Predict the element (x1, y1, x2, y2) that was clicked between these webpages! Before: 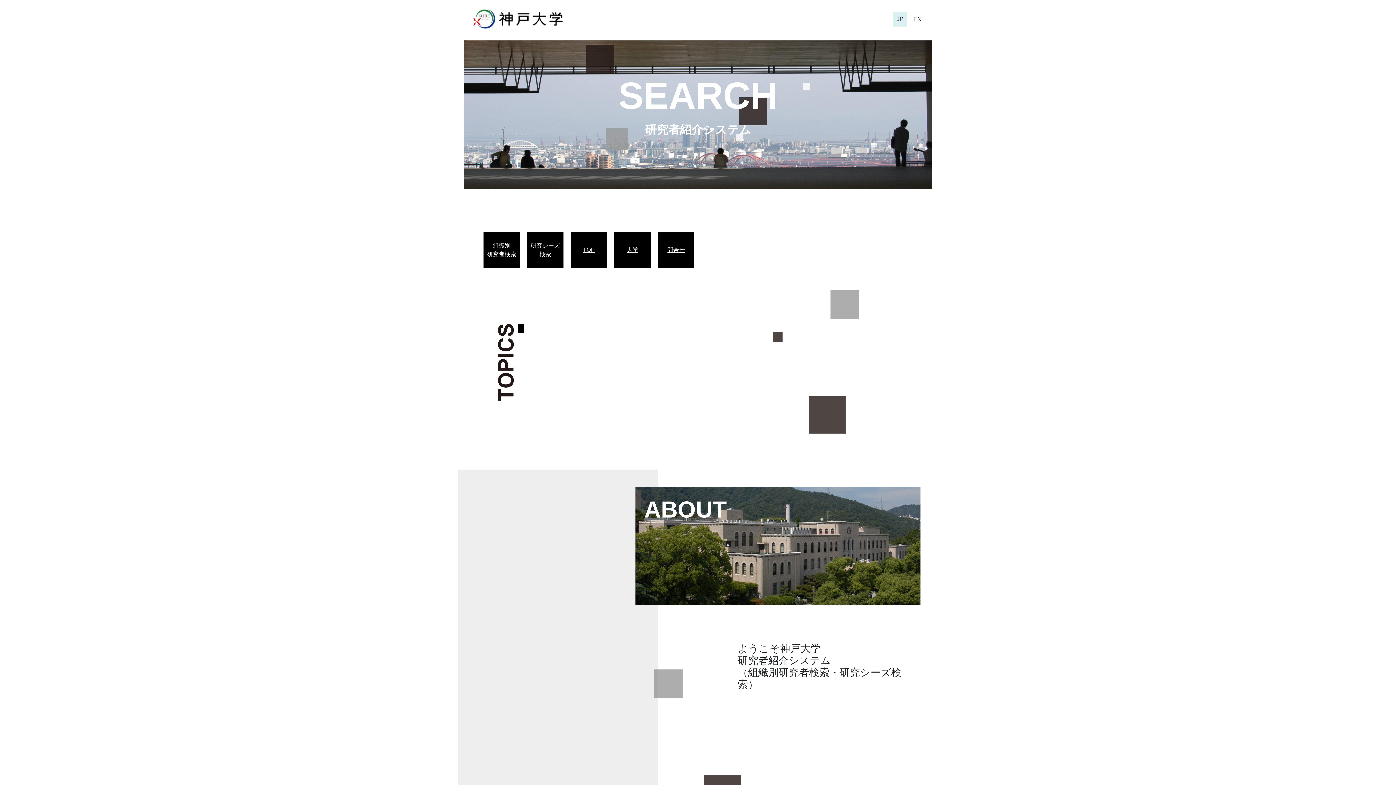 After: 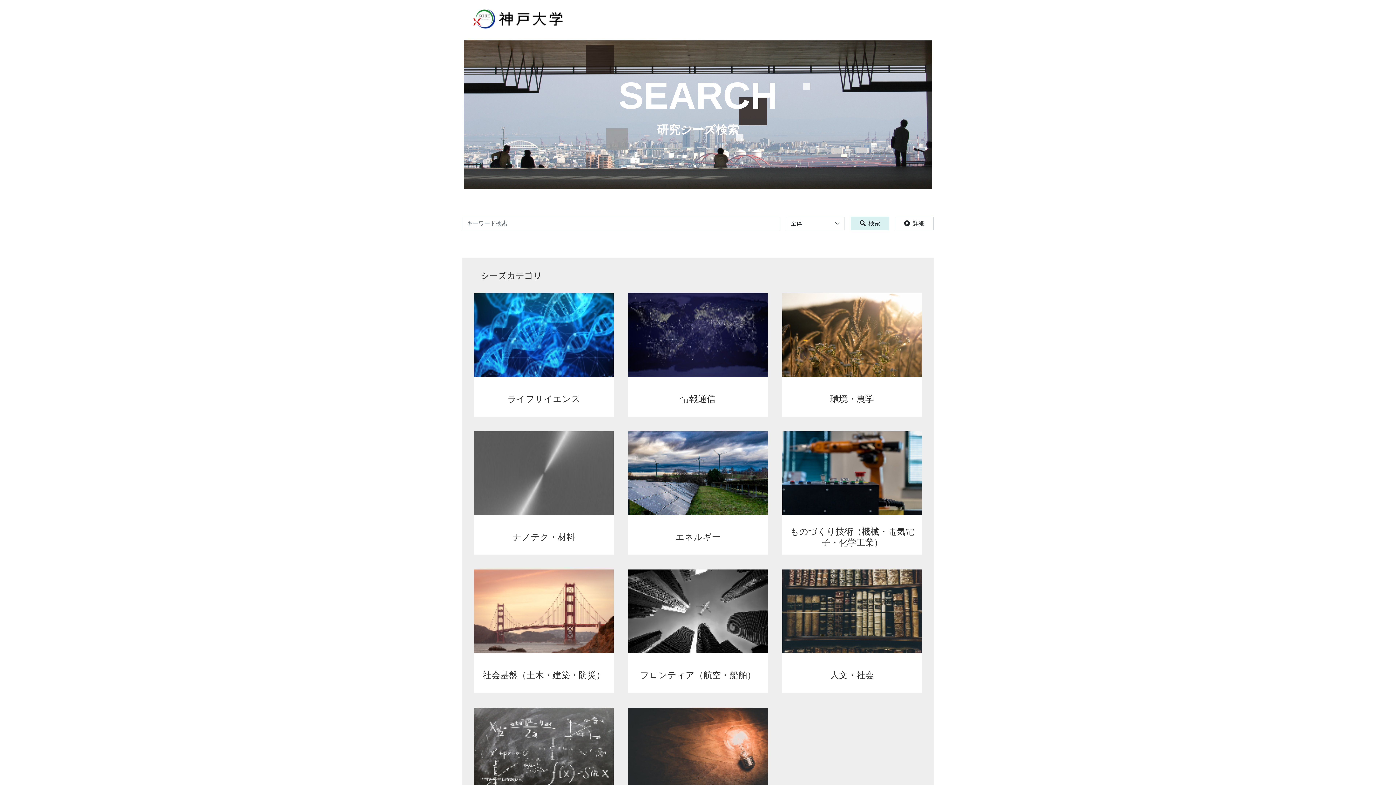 Action: bbox: (530, 241, 560, 258) label: 研究シーズ
検索